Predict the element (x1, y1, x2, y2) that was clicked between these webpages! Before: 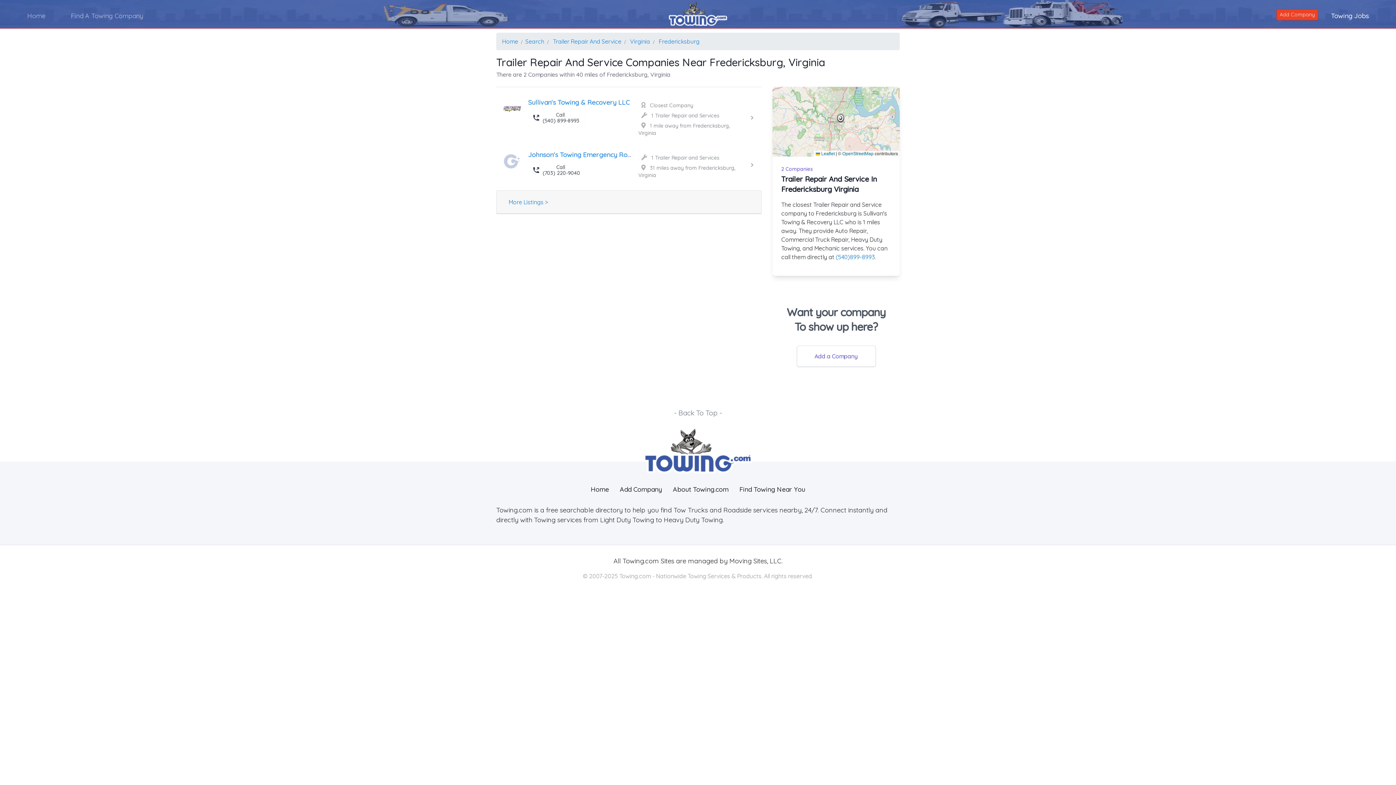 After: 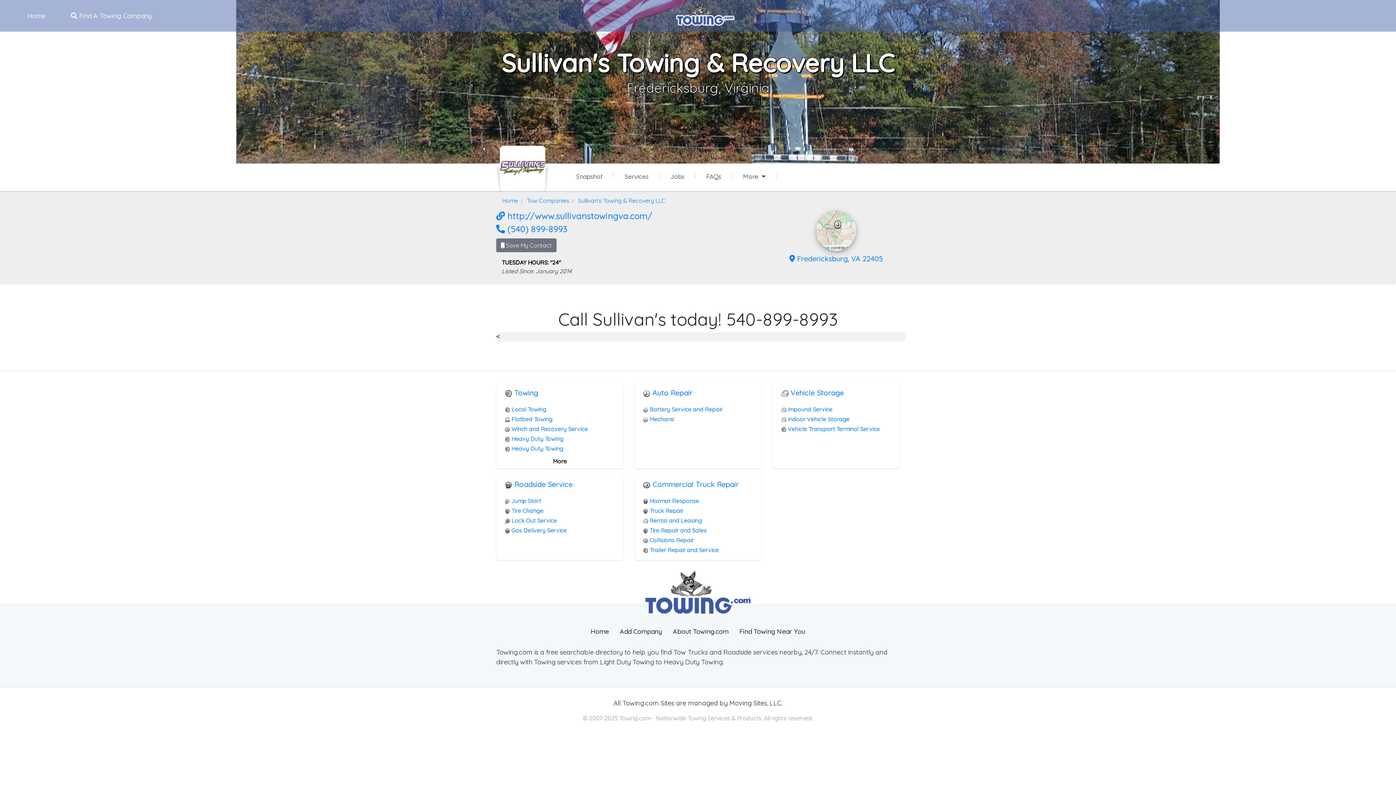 Action: bbox: (528, 98, 629, 106) label: Sullivan's Towing & Recovery LLC